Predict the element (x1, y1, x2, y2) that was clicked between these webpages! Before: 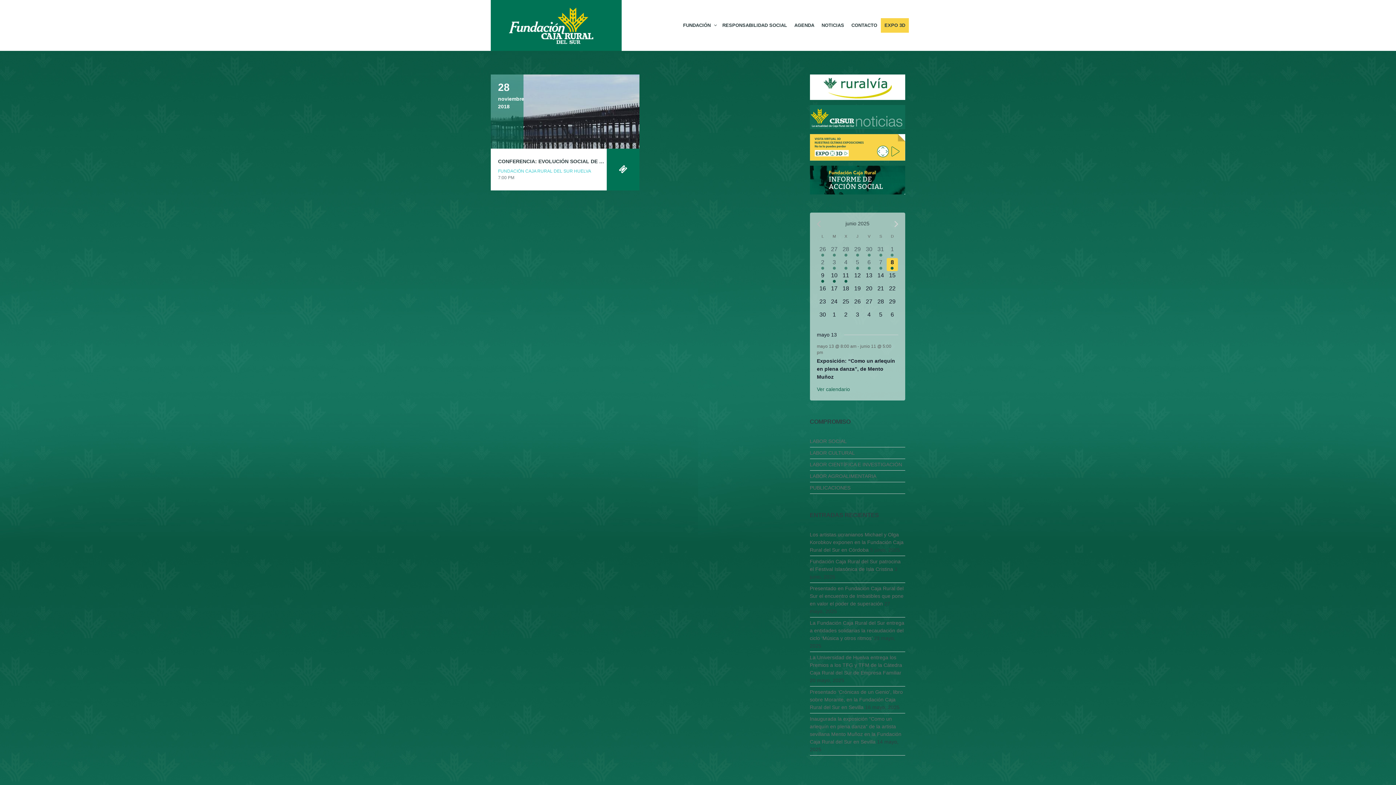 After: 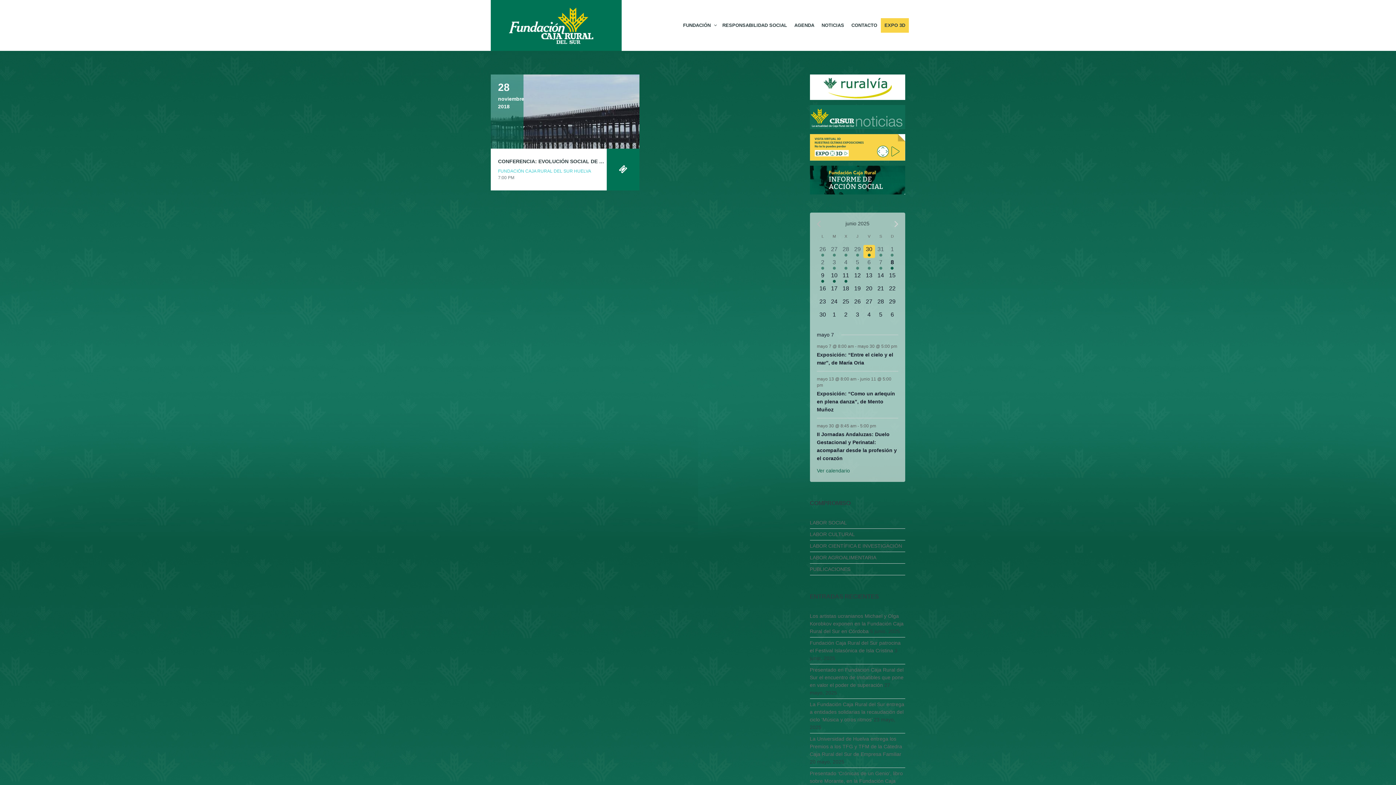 Action: label: 3 eventos,
30 bbox: (863, 245, 875, 258)